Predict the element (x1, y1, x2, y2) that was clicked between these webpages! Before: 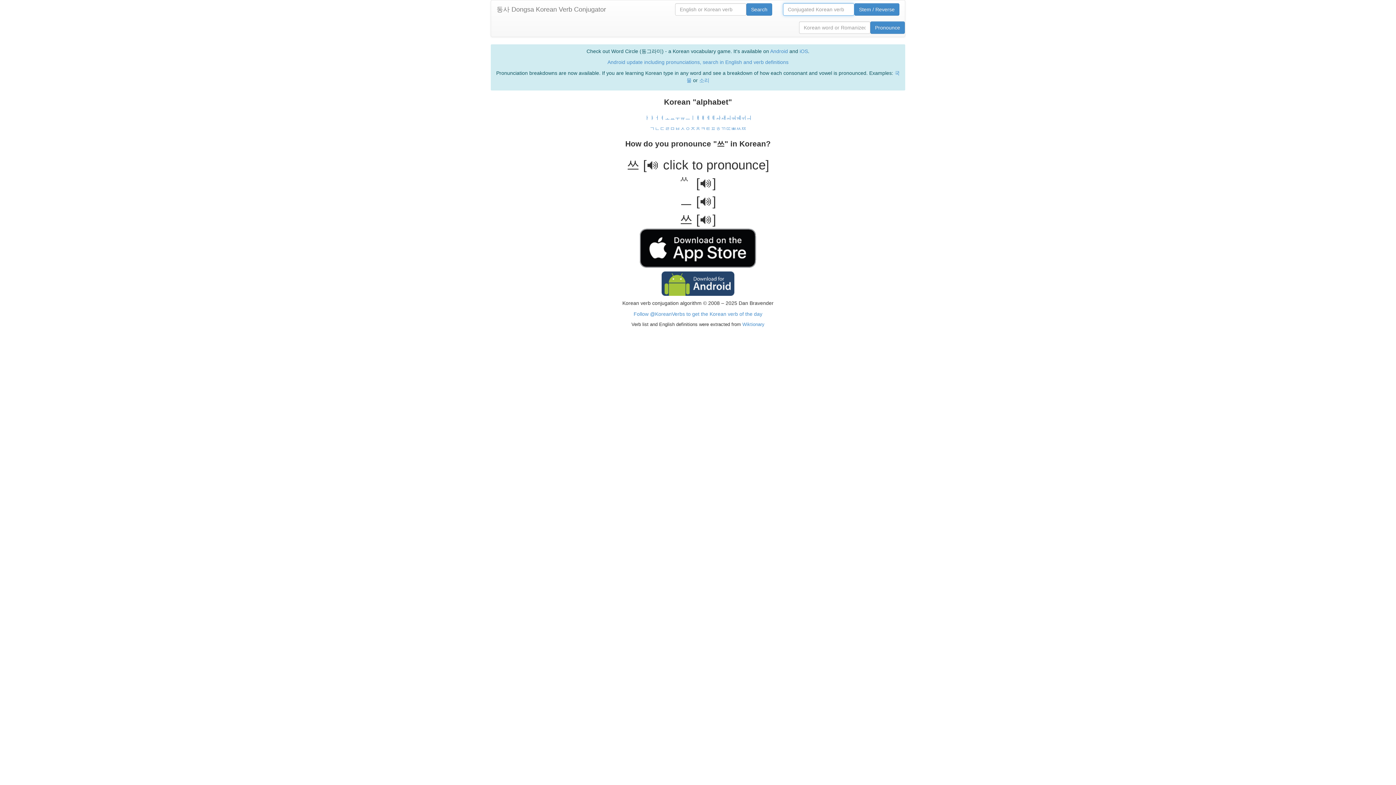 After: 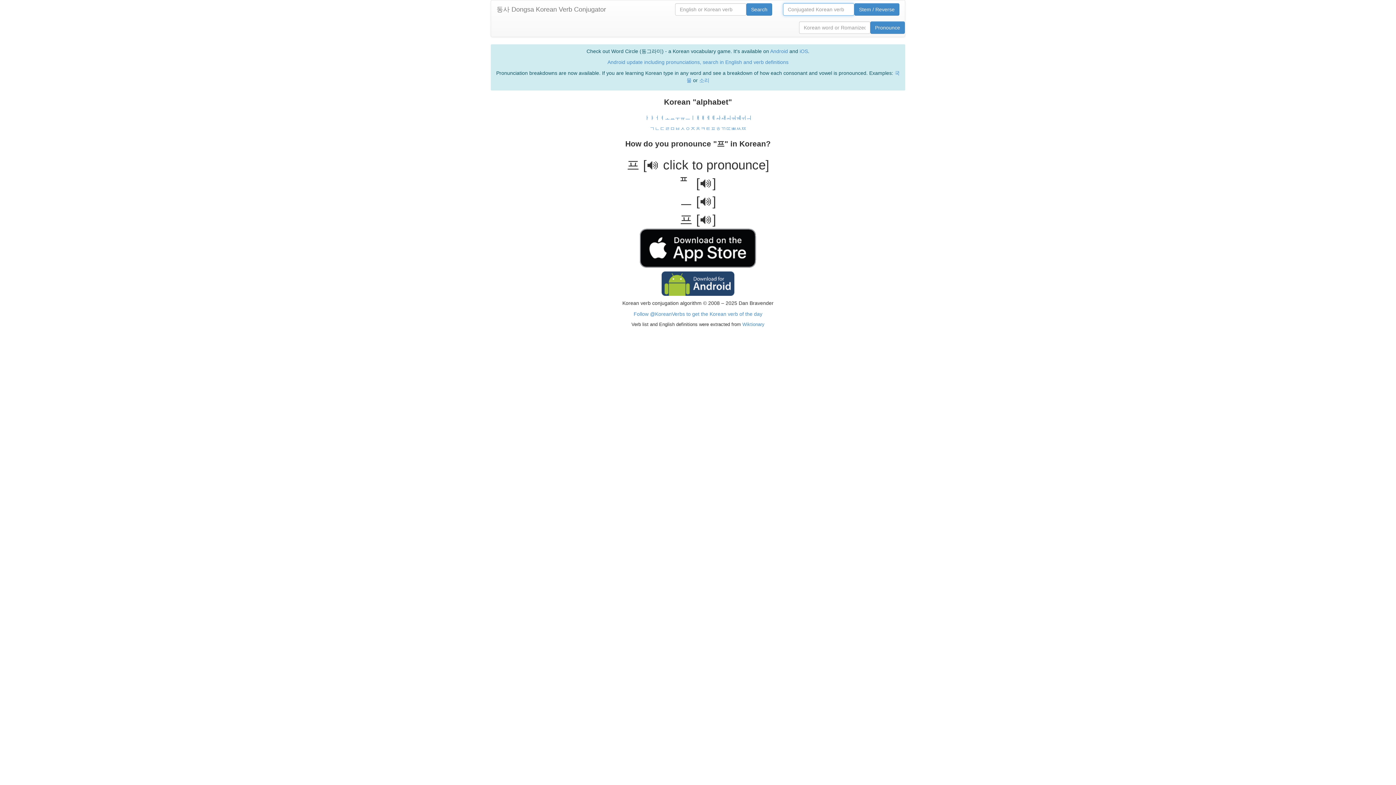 Action: bbox: (710, 125, 716, 131) label: ㅍ